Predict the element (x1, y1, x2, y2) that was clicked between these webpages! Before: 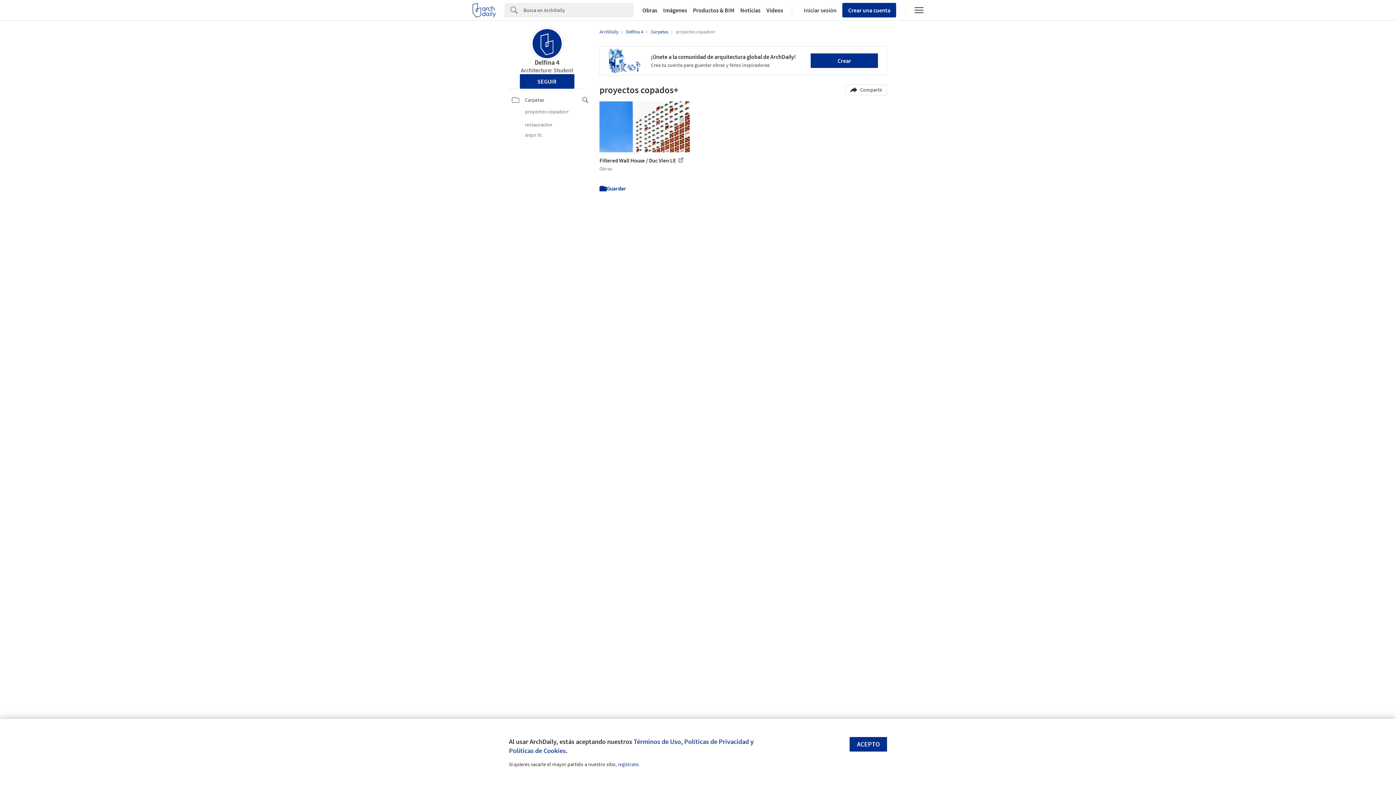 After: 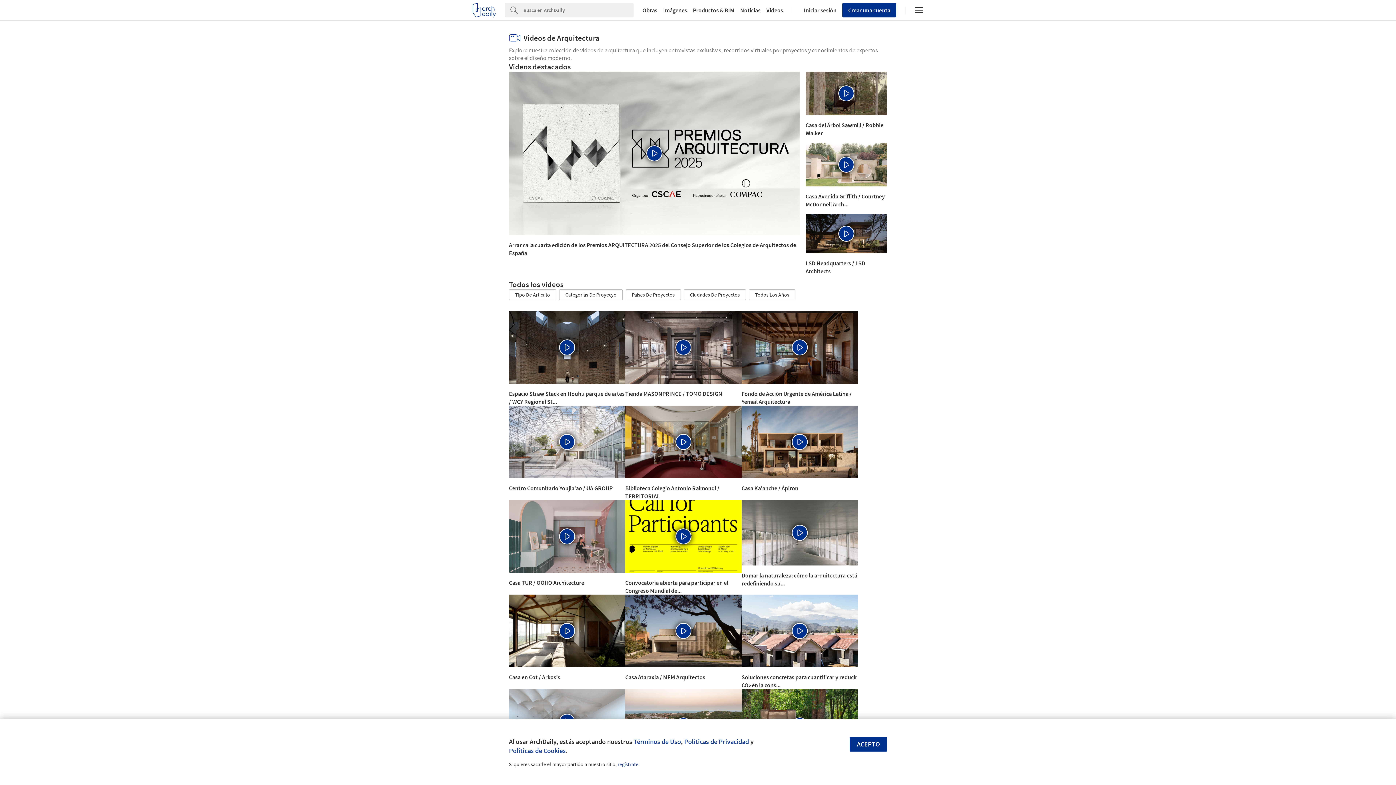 Action: bbox: (763, 7, 786, 13) label: Videos